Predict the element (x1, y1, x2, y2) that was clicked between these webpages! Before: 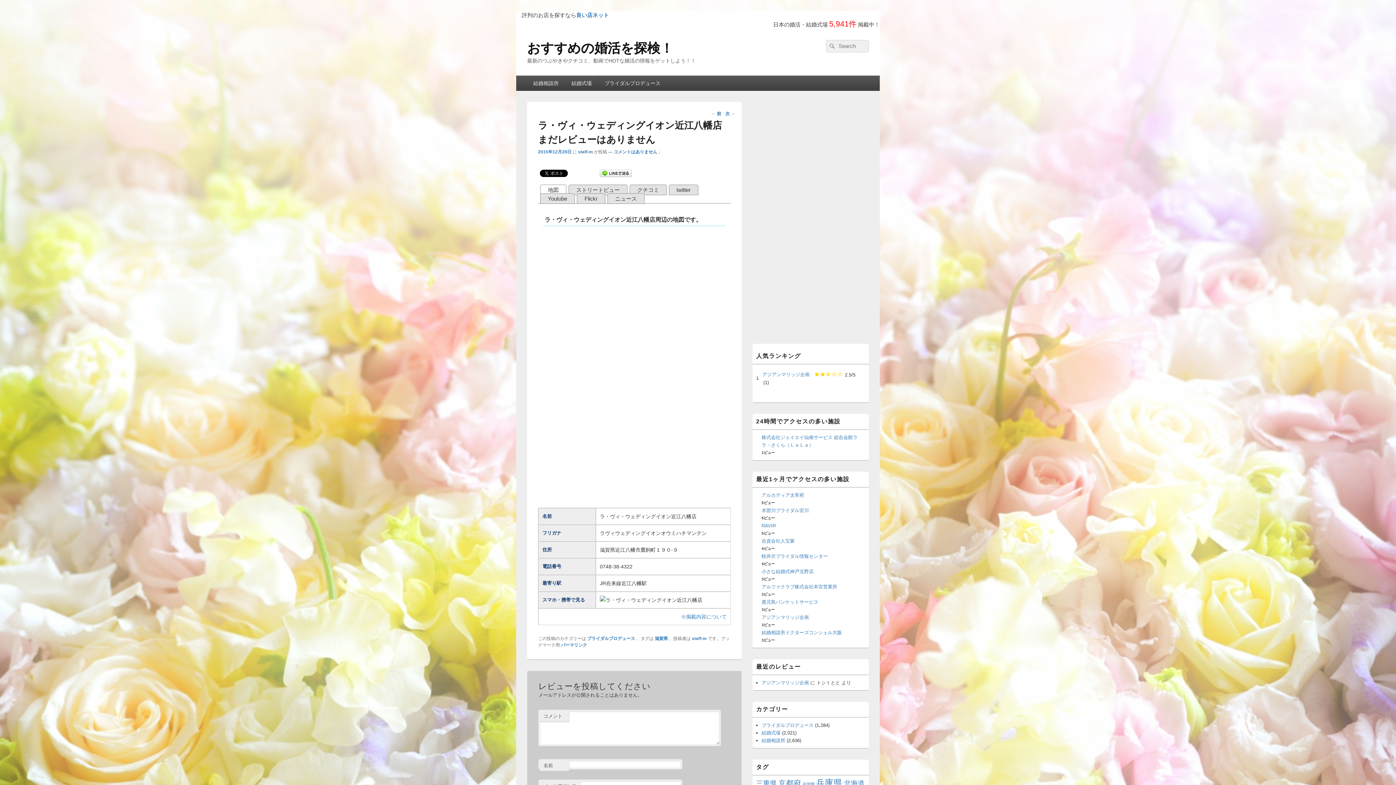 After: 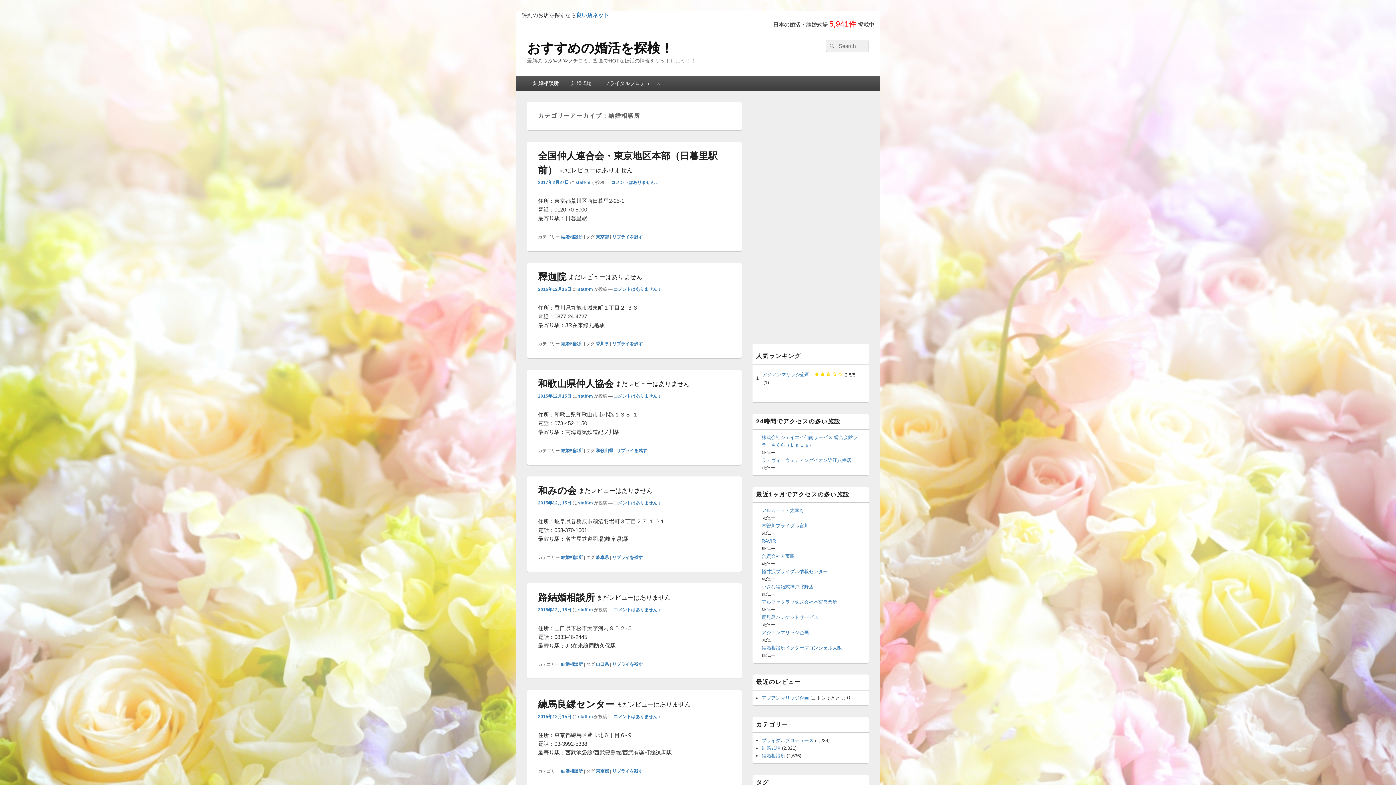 Action: label: 結婚相談所 bbox: (527, 75, 565, 90)